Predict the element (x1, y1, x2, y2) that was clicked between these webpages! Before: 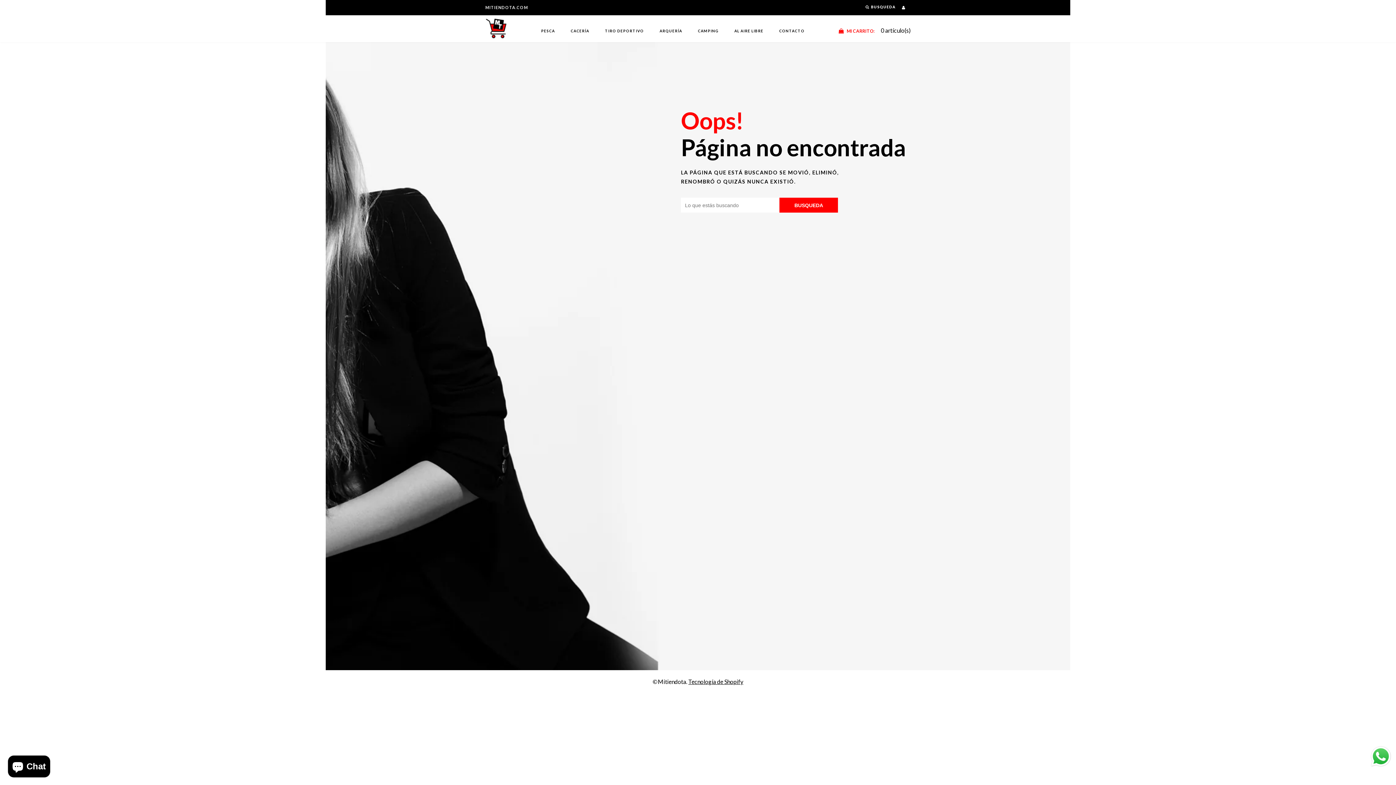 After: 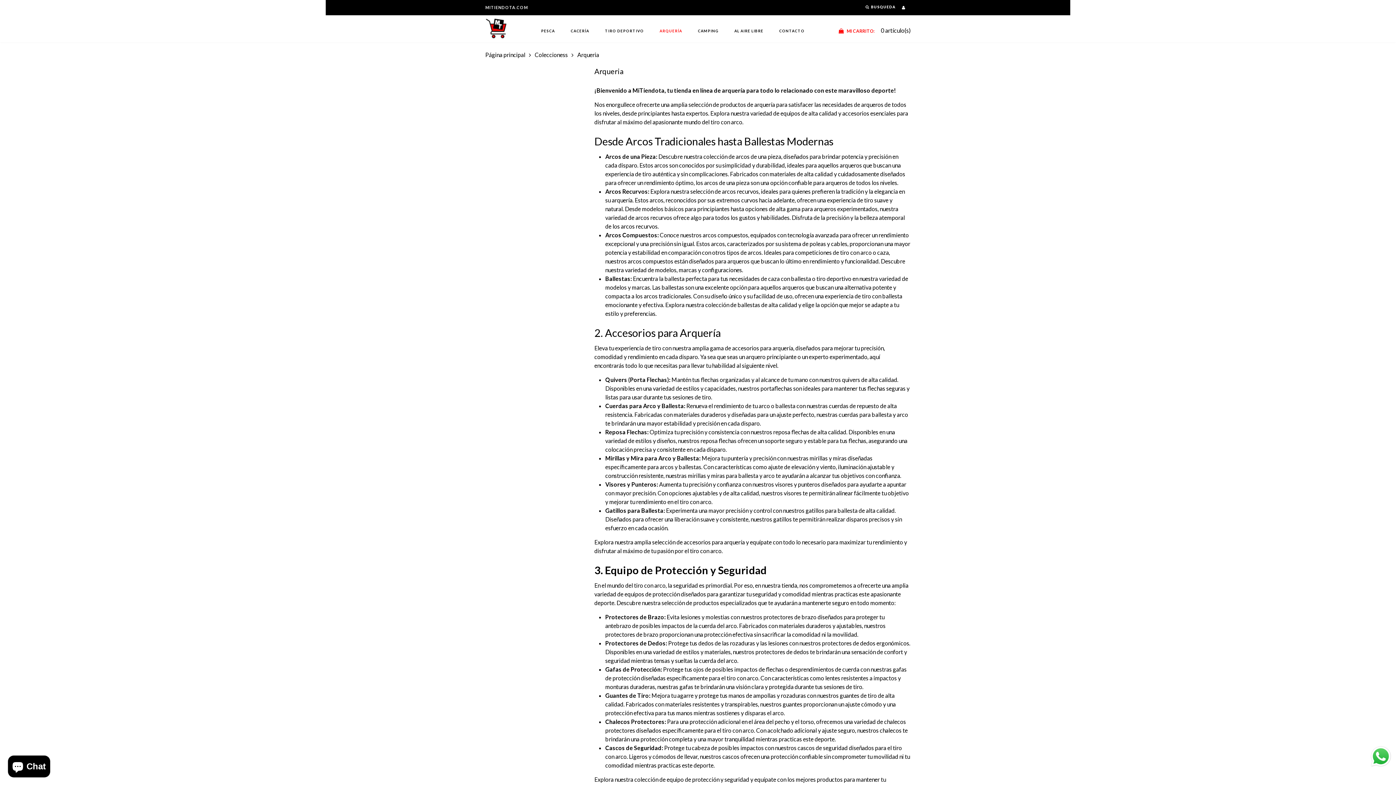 Action: bbox: (659, 24, 682, 37) label: ARQUERÍA